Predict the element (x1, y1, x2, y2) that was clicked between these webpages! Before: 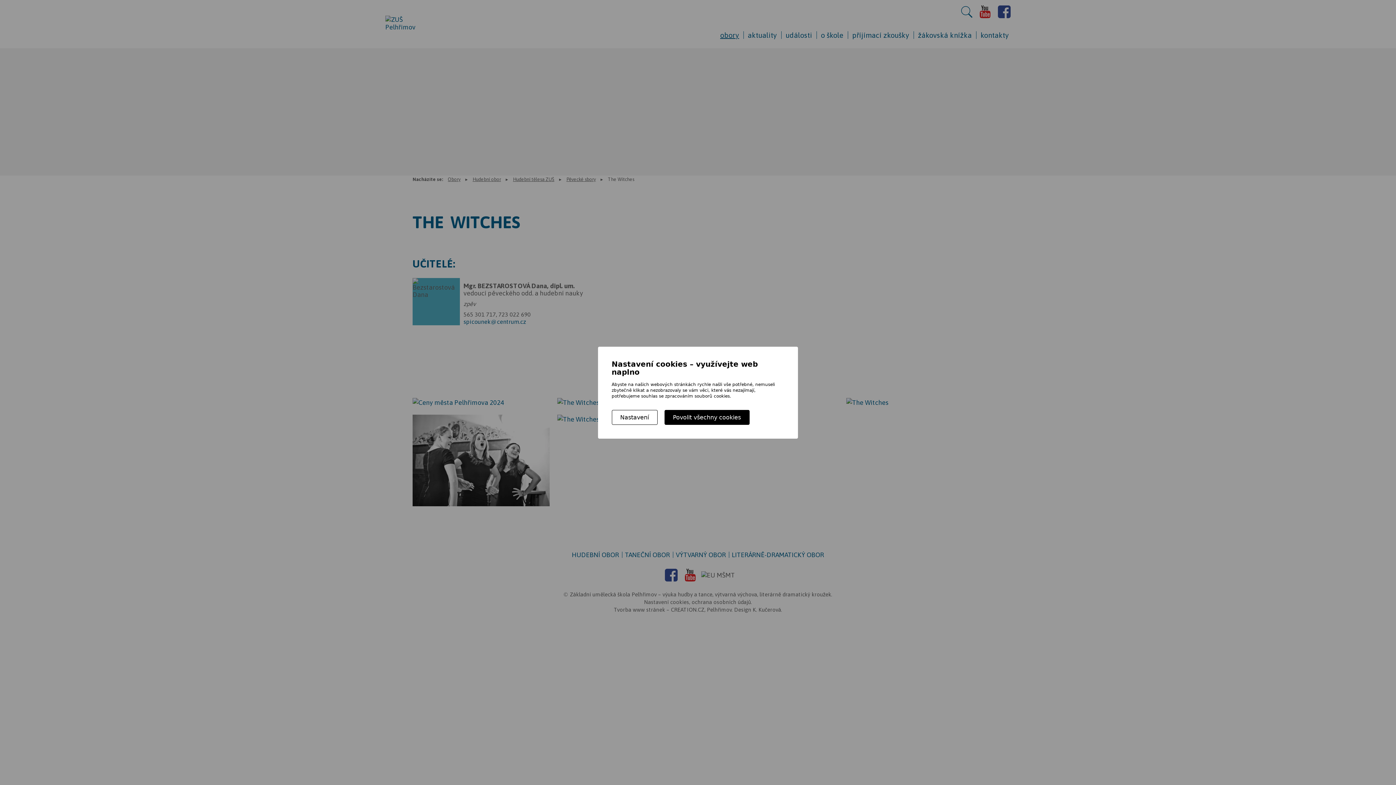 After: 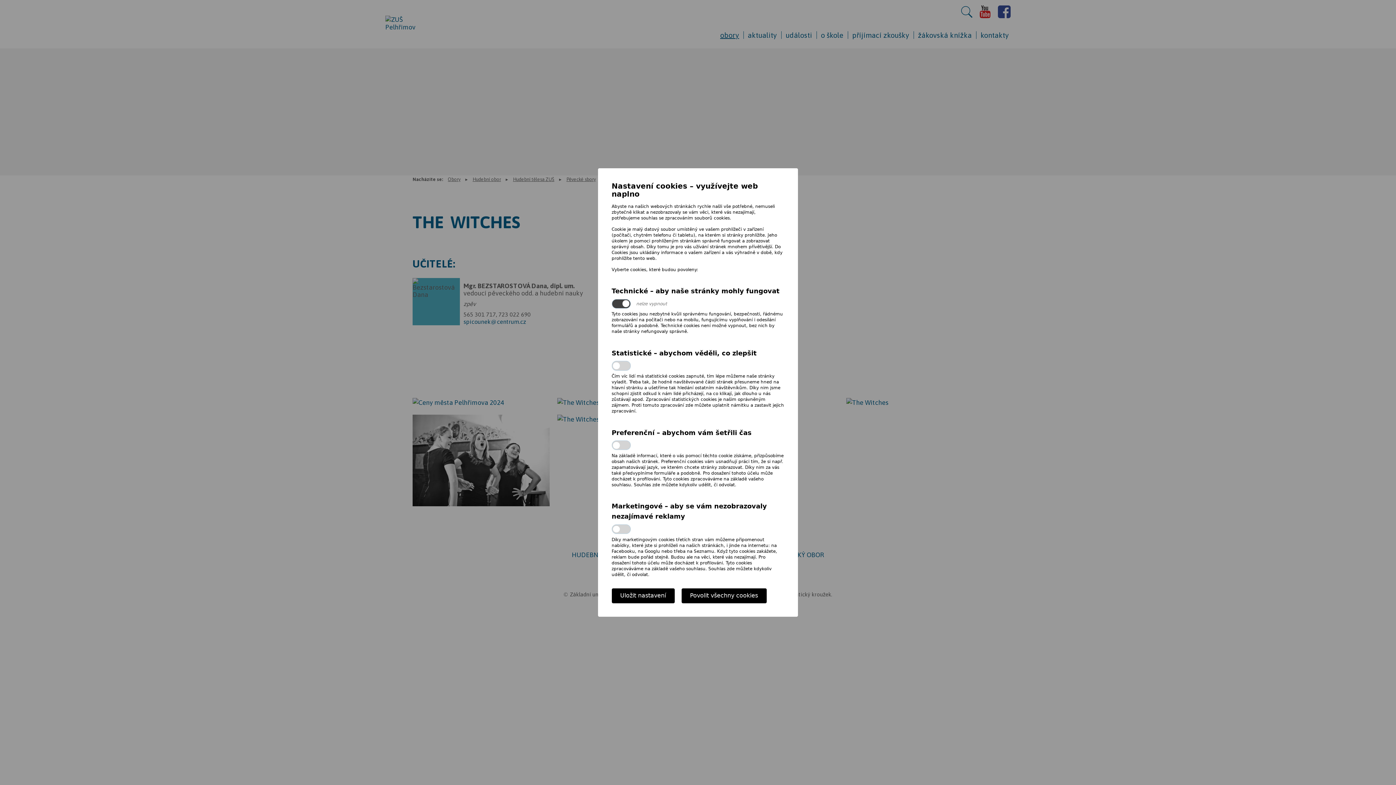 Action: label: Nastavení bbox: (611, 410, 657, 425)